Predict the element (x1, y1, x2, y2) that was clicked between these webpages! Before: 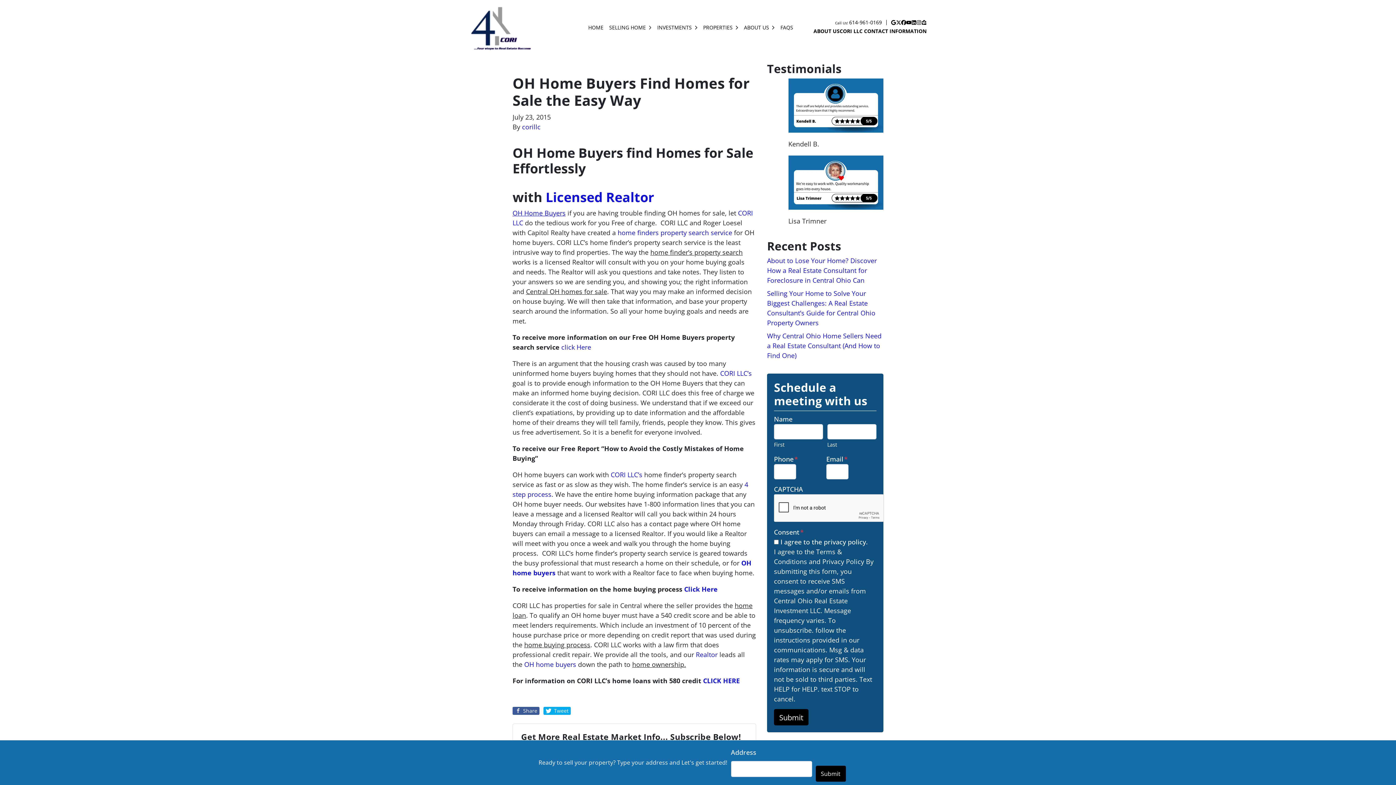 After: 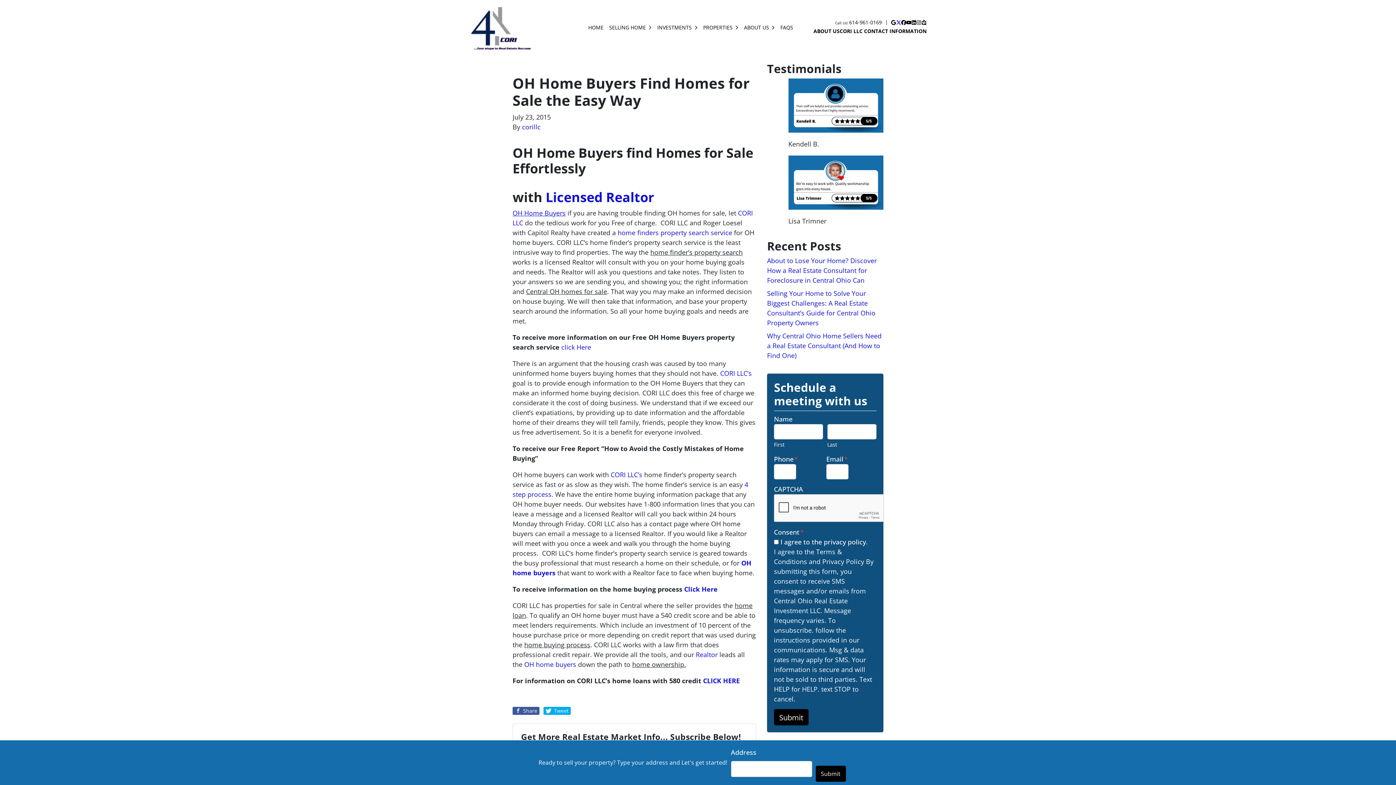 Action: bbox: (896, 20, 901, 25) label: Twitter